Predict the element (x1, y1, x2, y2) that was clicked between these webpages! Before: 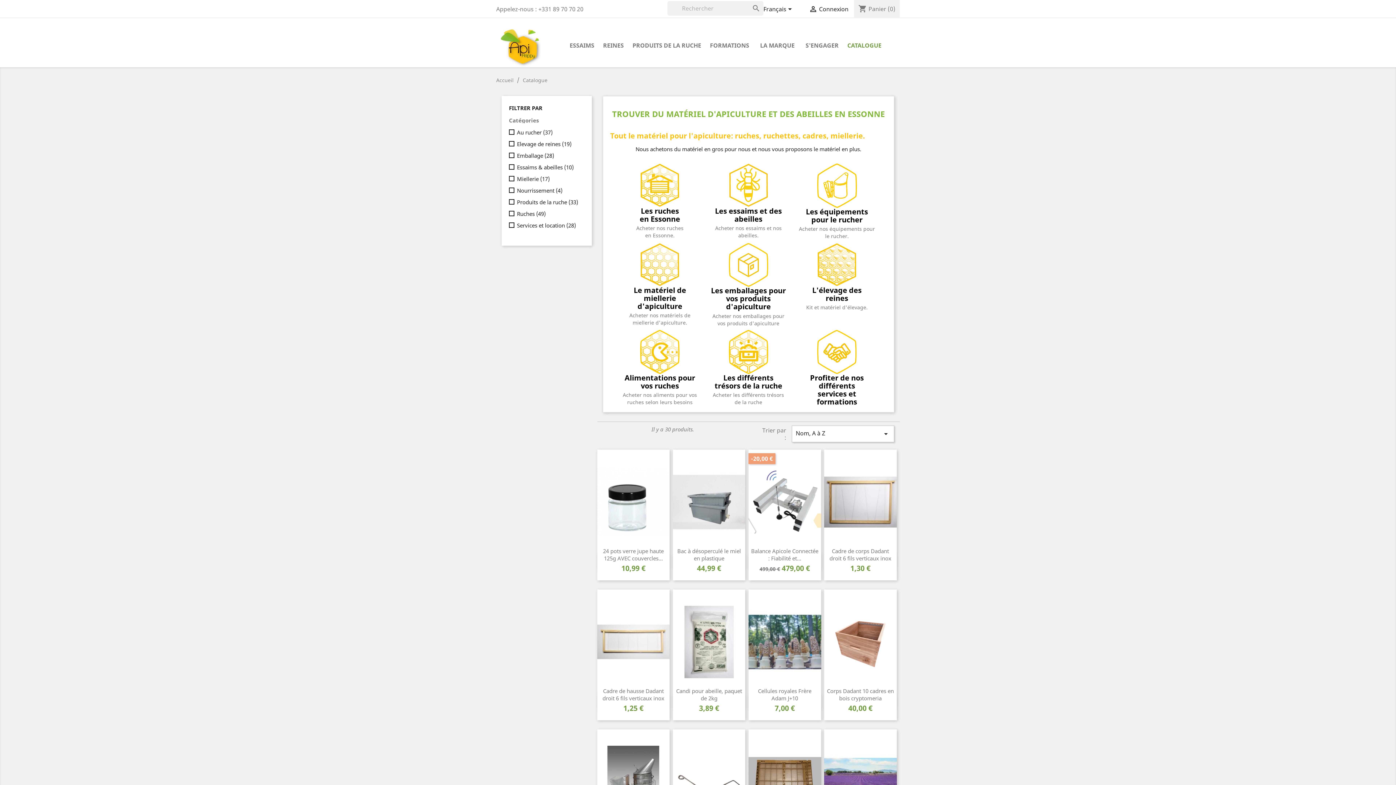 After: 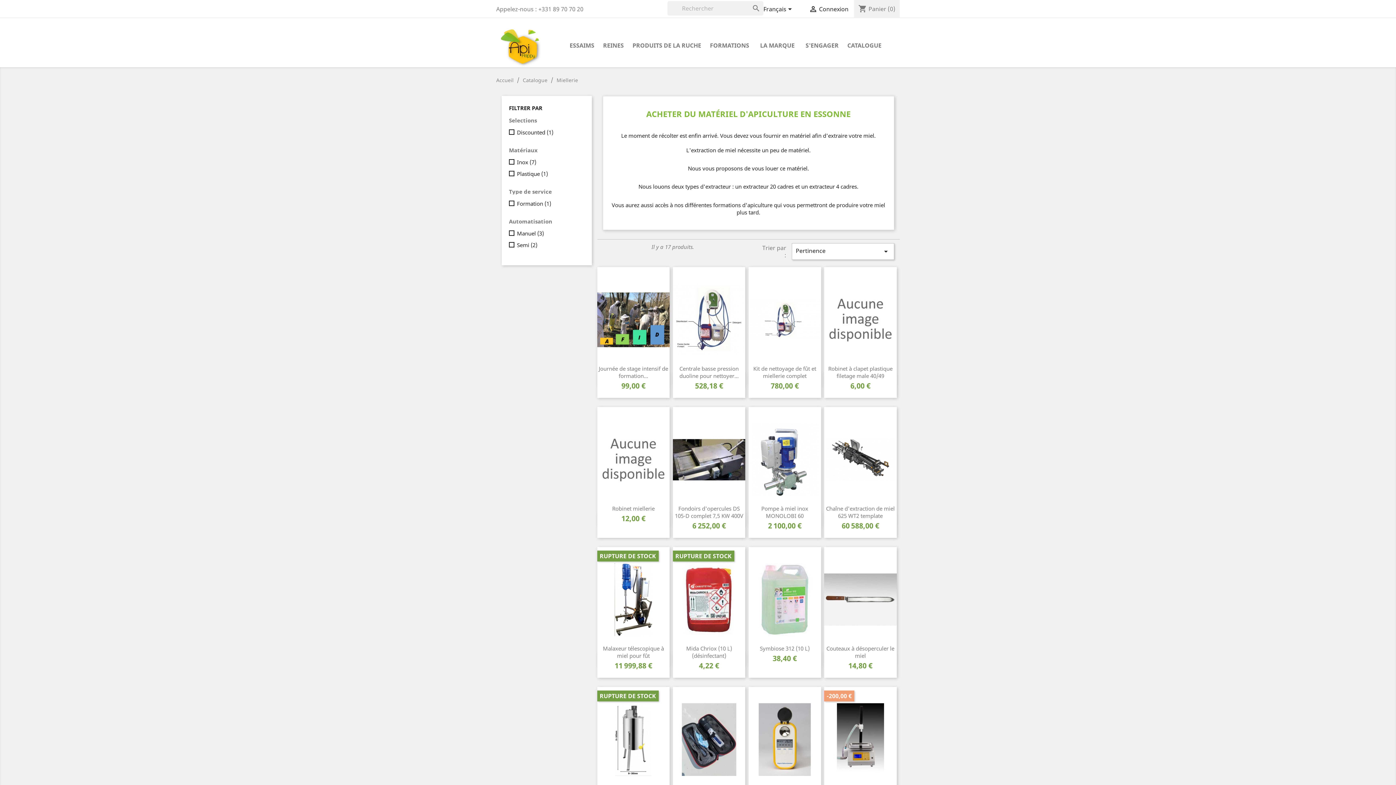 Action: bbox: (640, 260, 679, 267)